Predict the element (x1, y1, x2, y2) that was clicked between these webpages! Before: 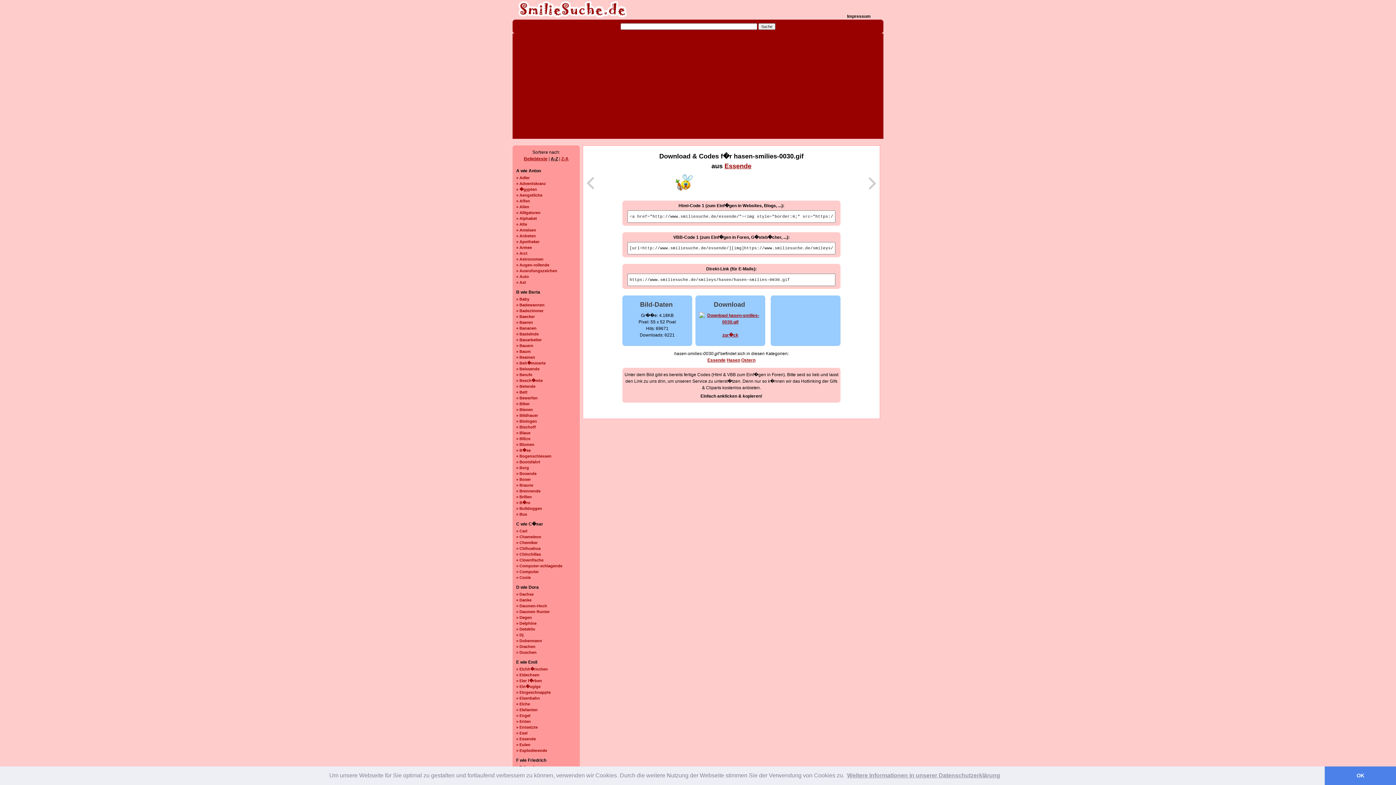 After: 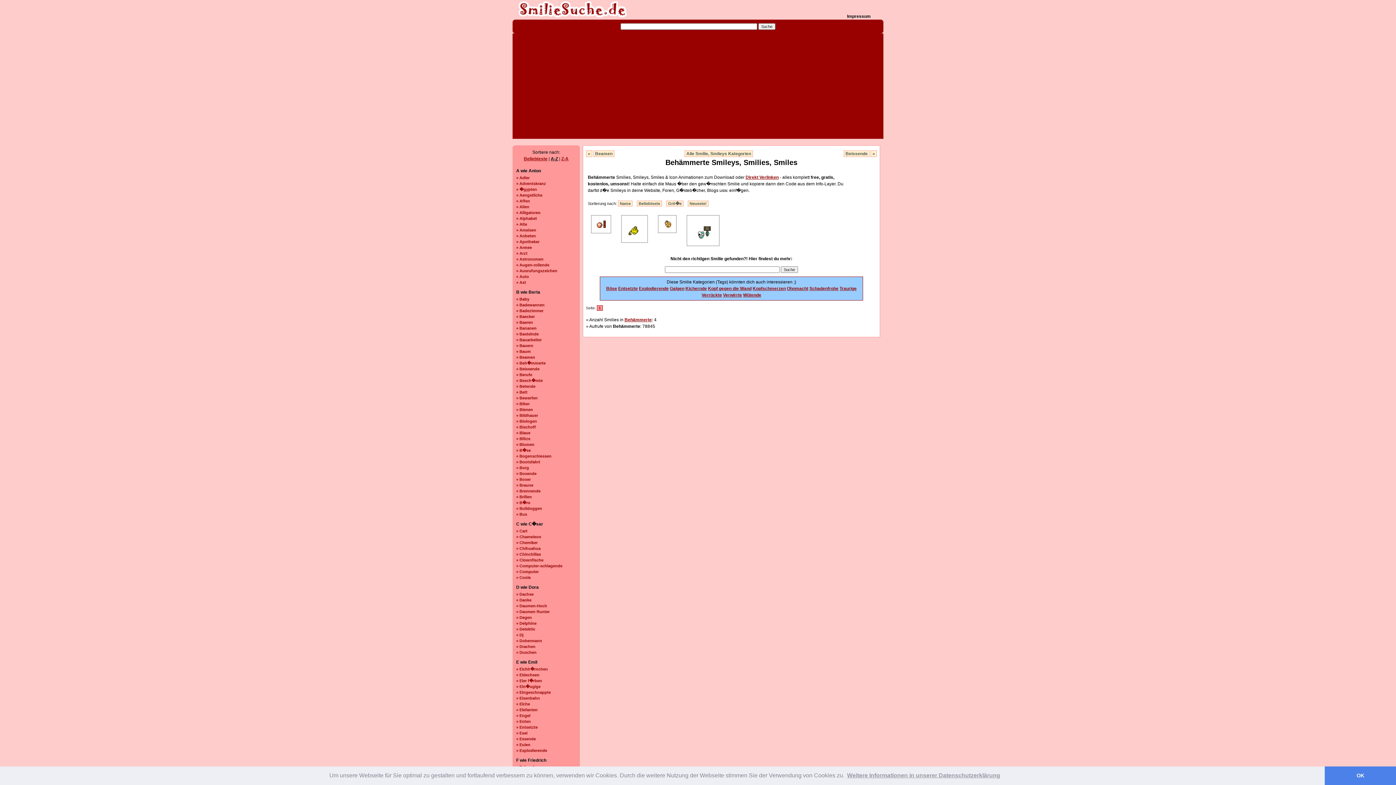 Action: bbox: (516, 361, 545, 365) label: » Beh�mmerte